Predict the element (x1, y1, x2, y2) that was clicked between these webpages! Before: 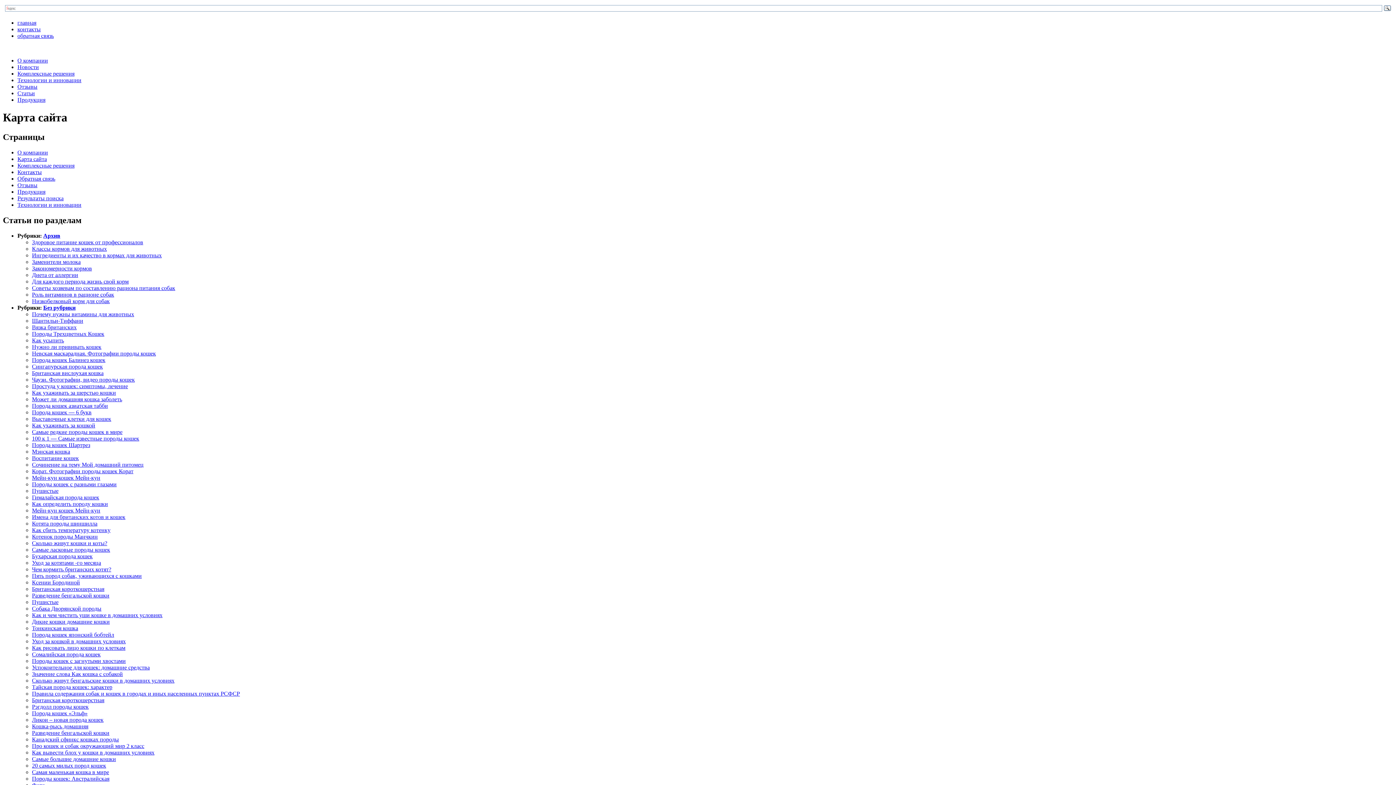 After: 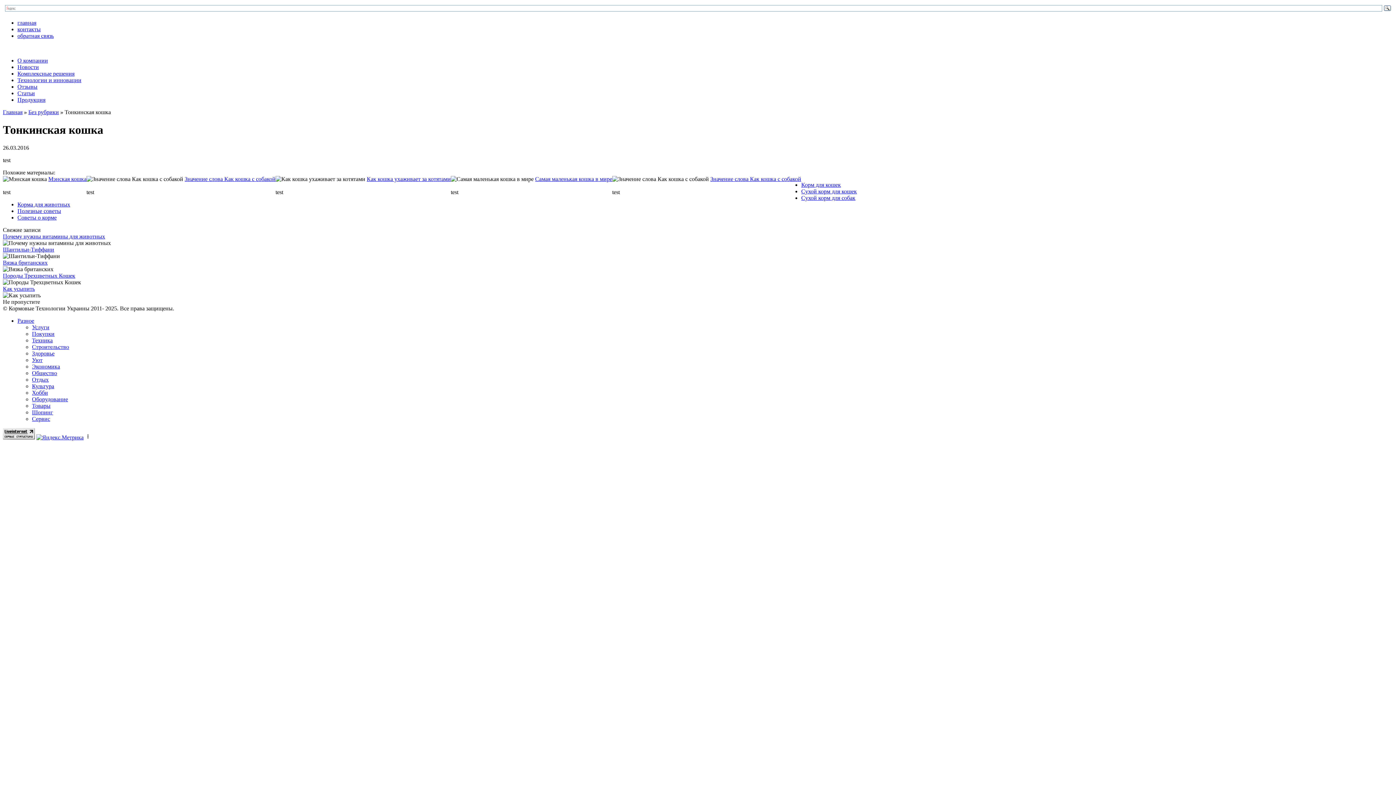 Action: label: Тонкинская кошка bbox: (32, 625, 78, 631)